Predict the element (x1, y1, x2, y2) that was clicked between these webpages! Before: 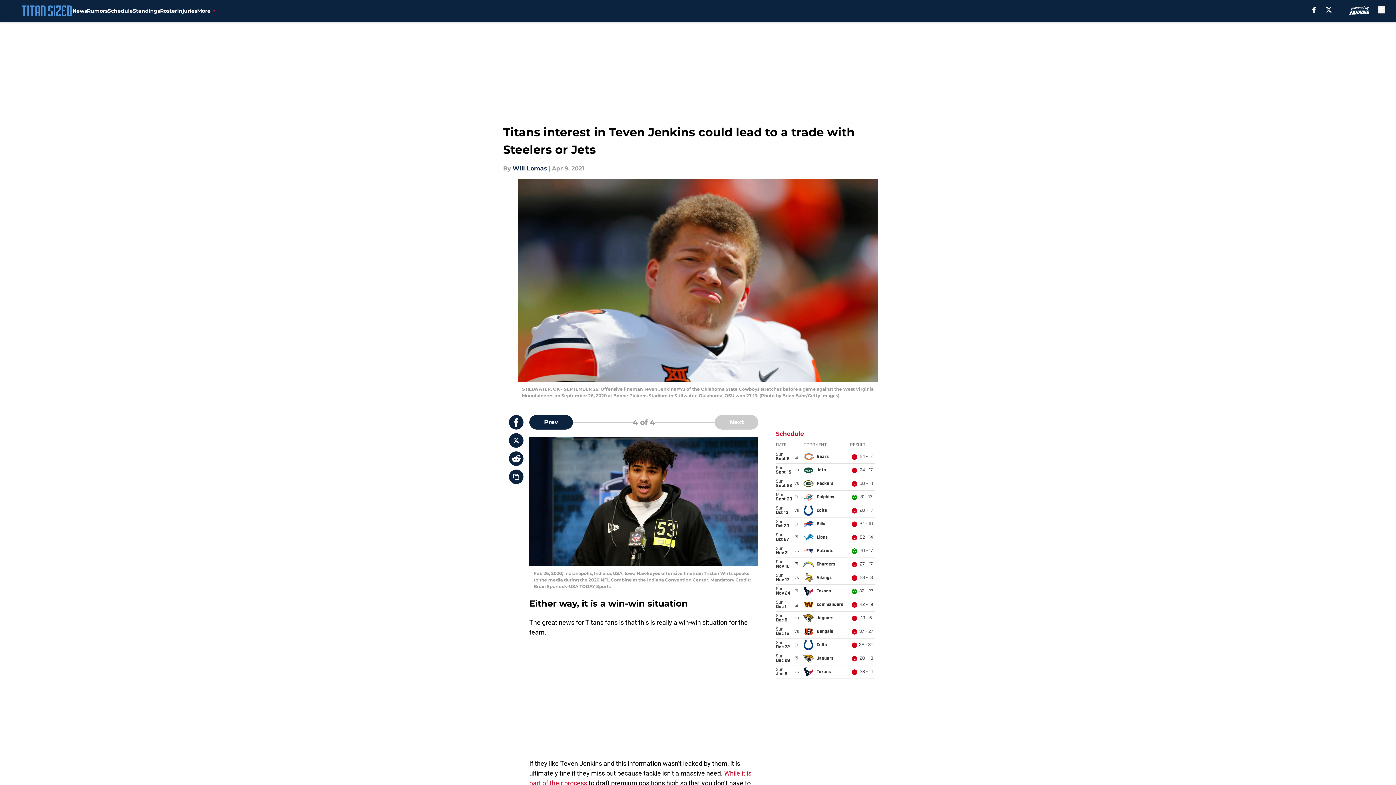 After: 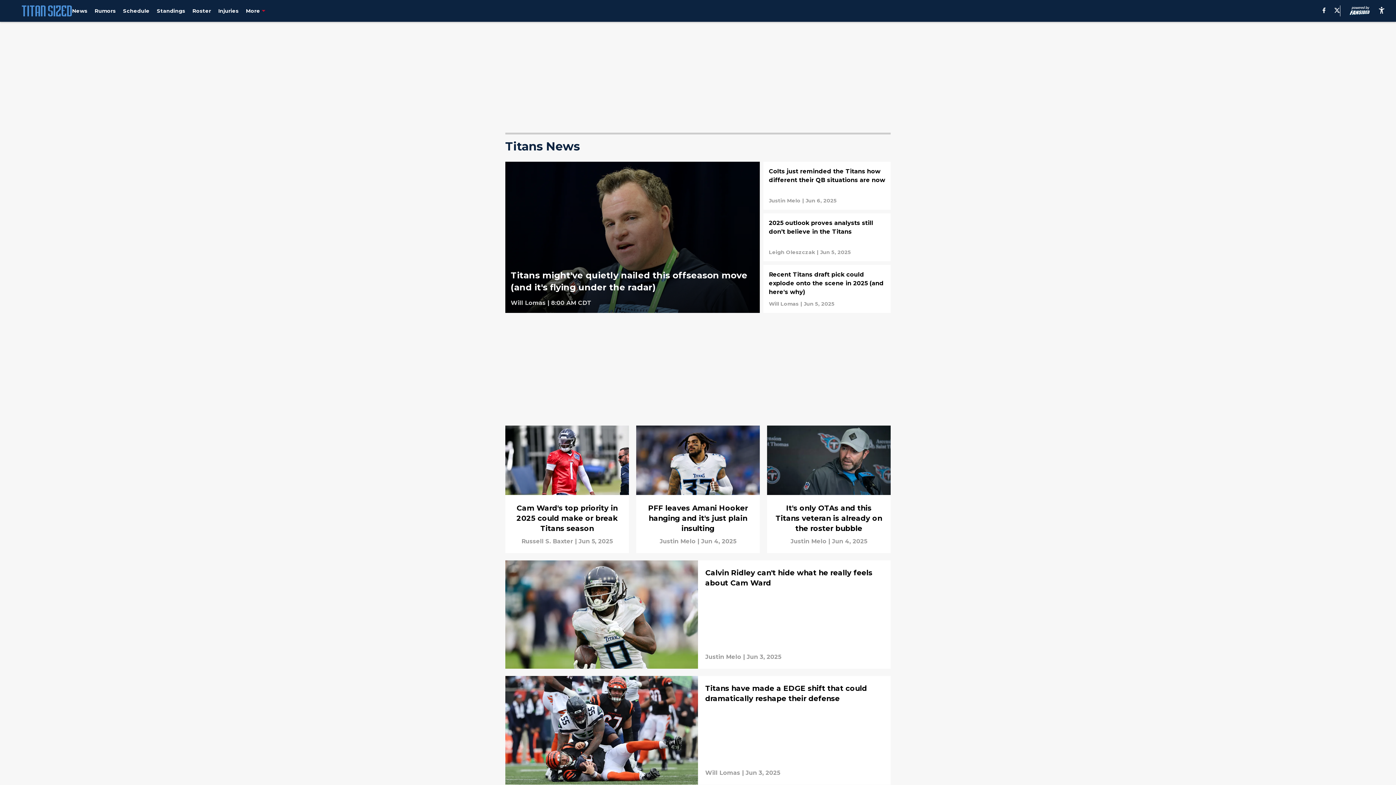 Action: label: News bbox: (72, 0, 86, 21)